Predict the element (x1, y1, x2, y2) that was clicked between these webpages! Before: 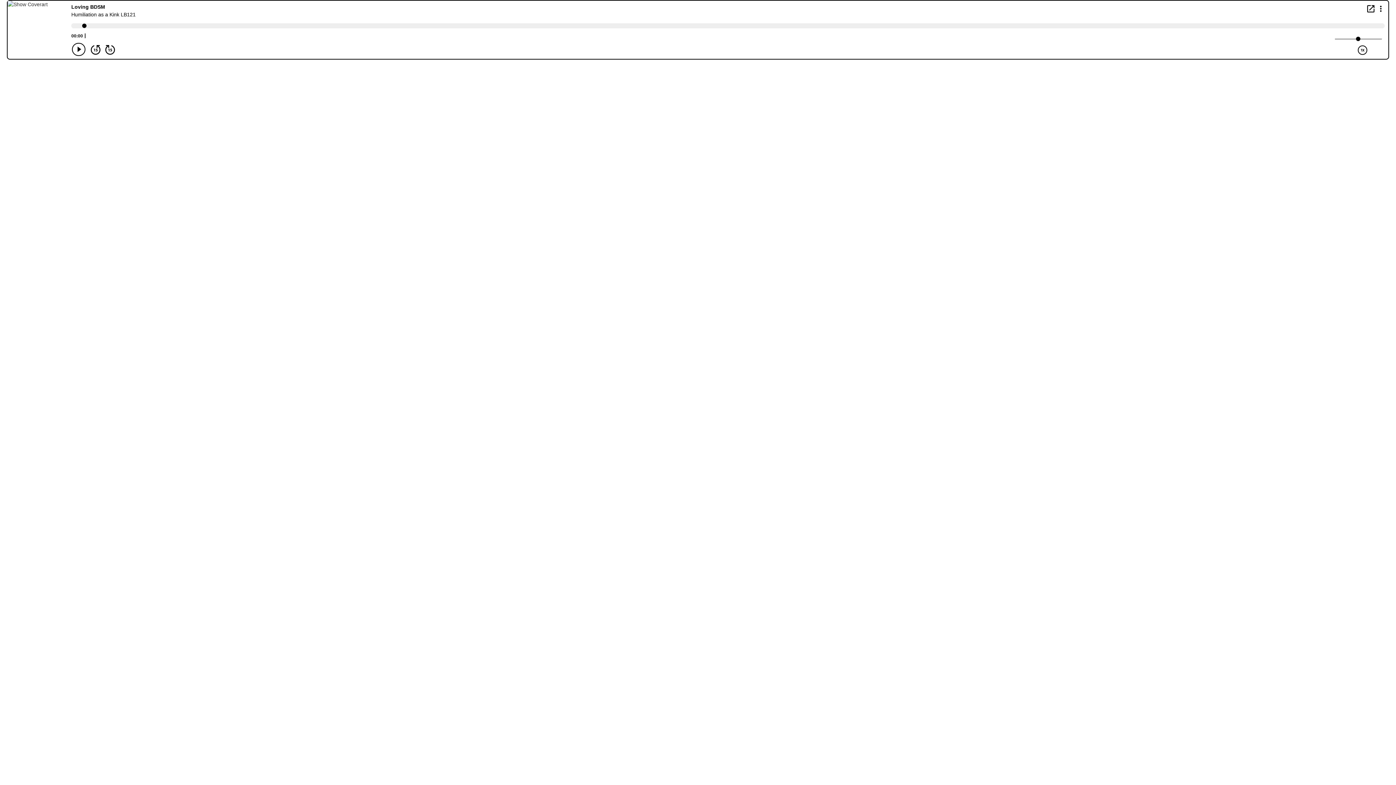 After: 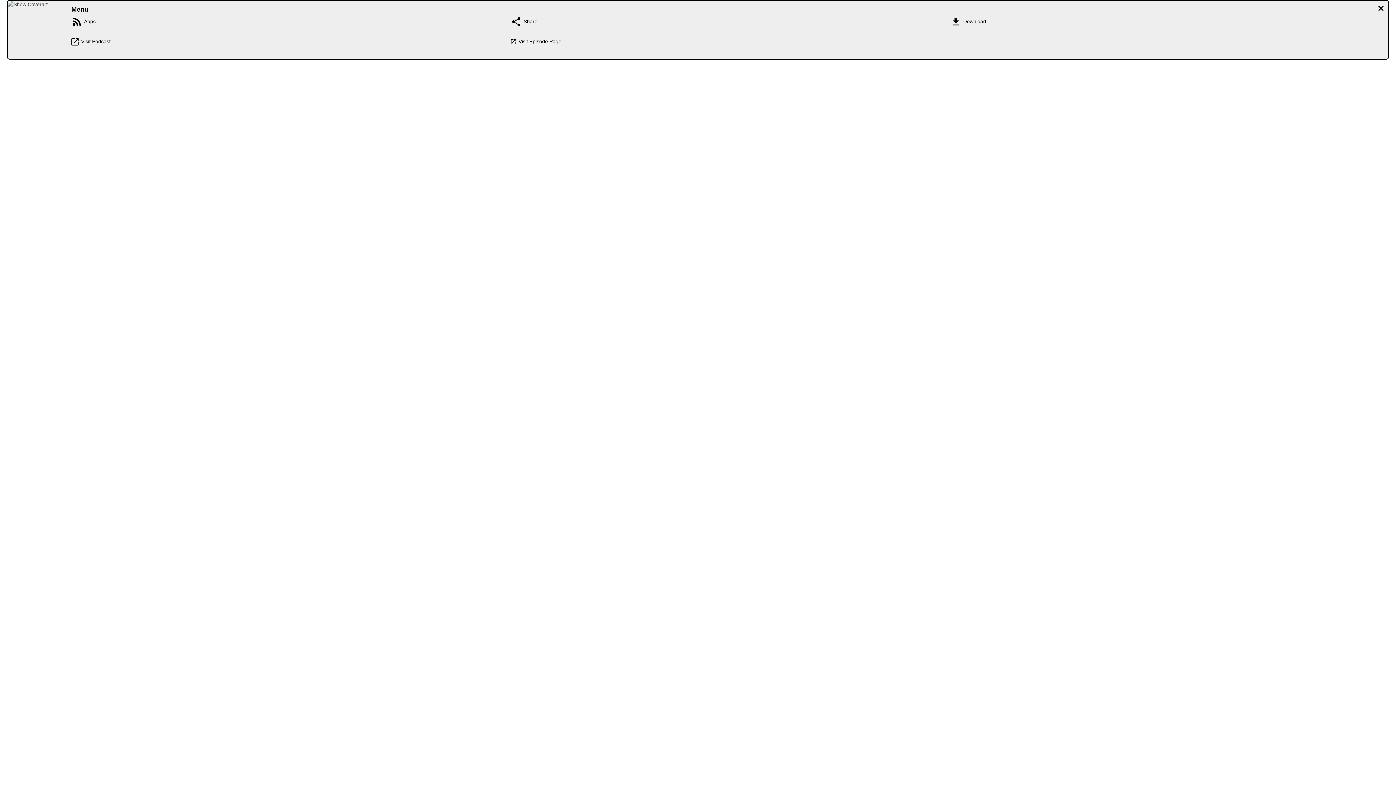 Action: bbox: (1376, 4, 1385, 12) label: Display Menu